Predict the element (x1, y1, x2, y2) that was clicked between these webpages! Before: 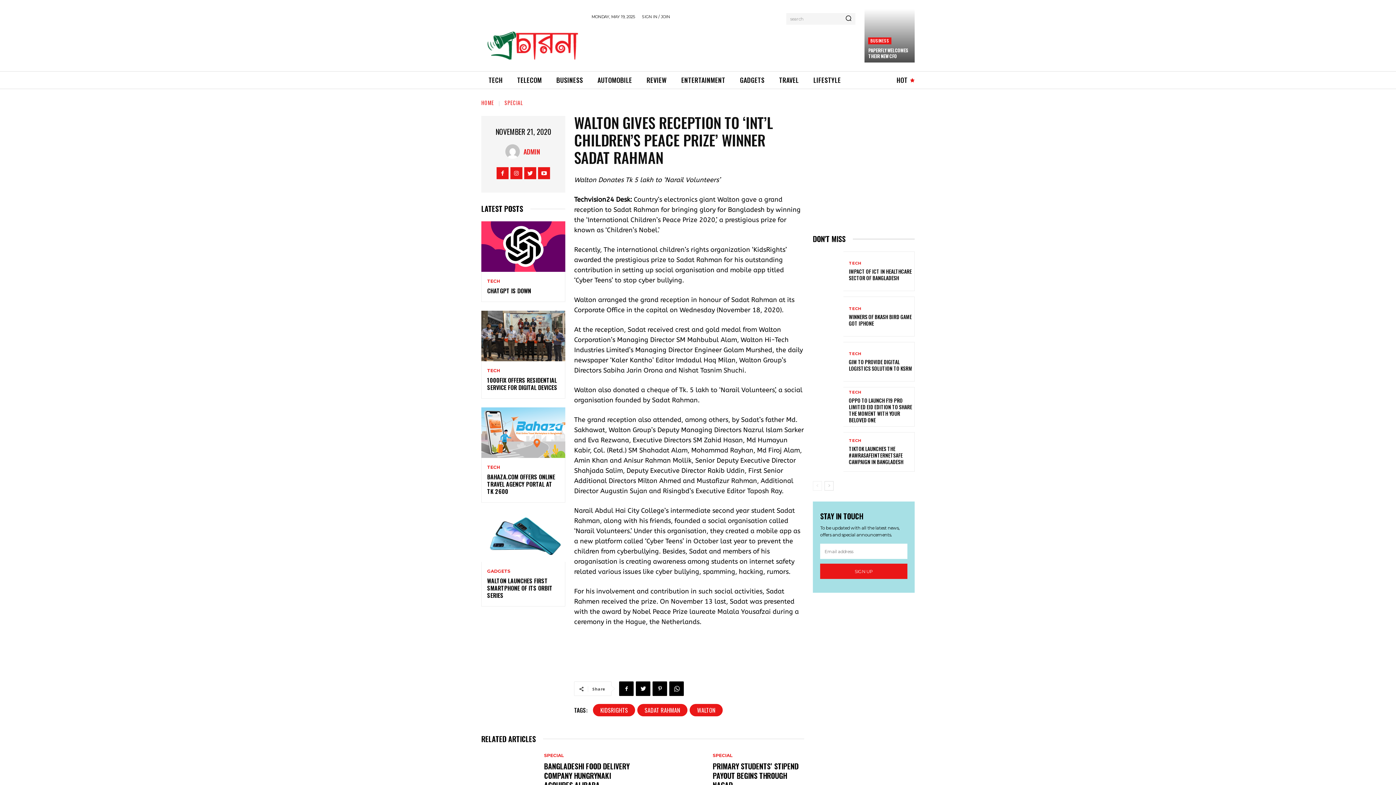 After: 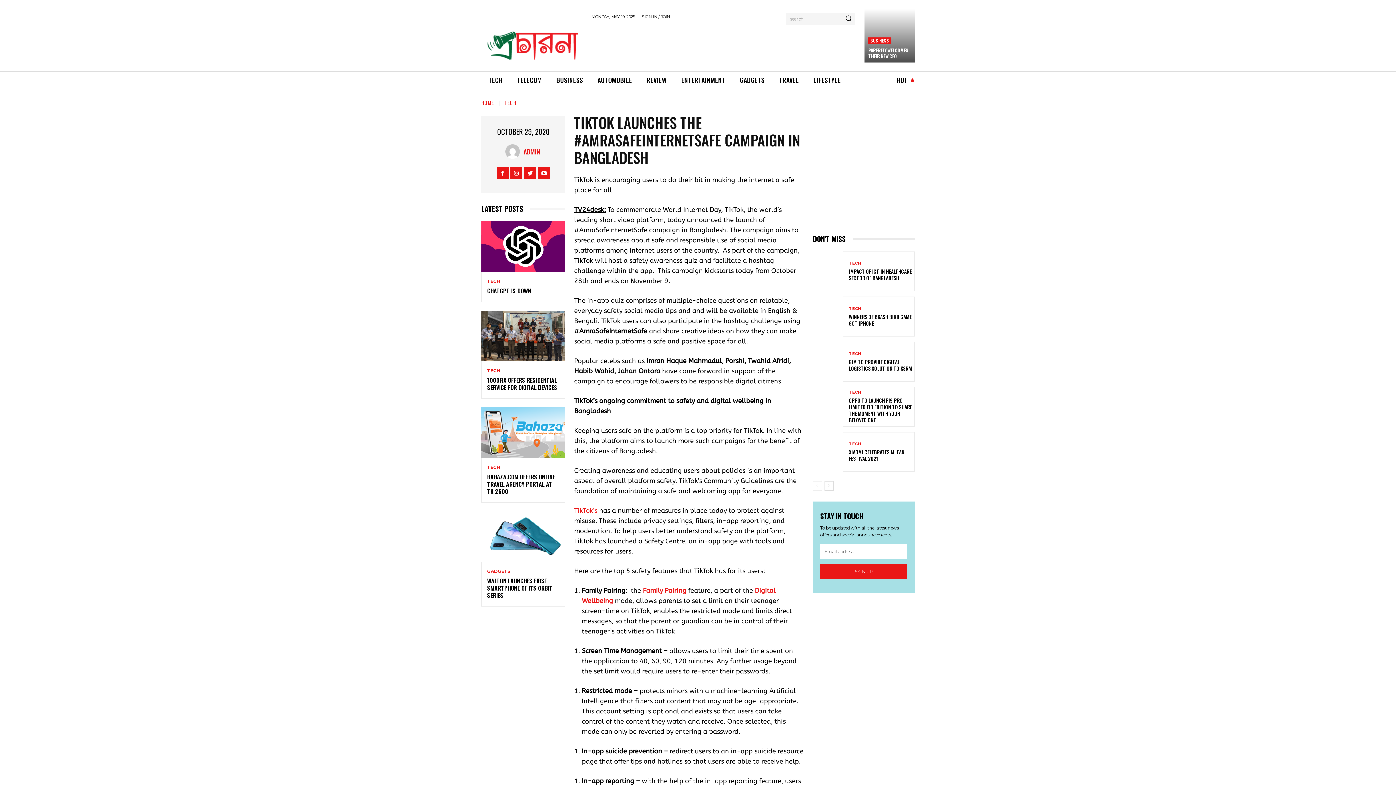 Action: bbox: (813, 432, 843, 472)